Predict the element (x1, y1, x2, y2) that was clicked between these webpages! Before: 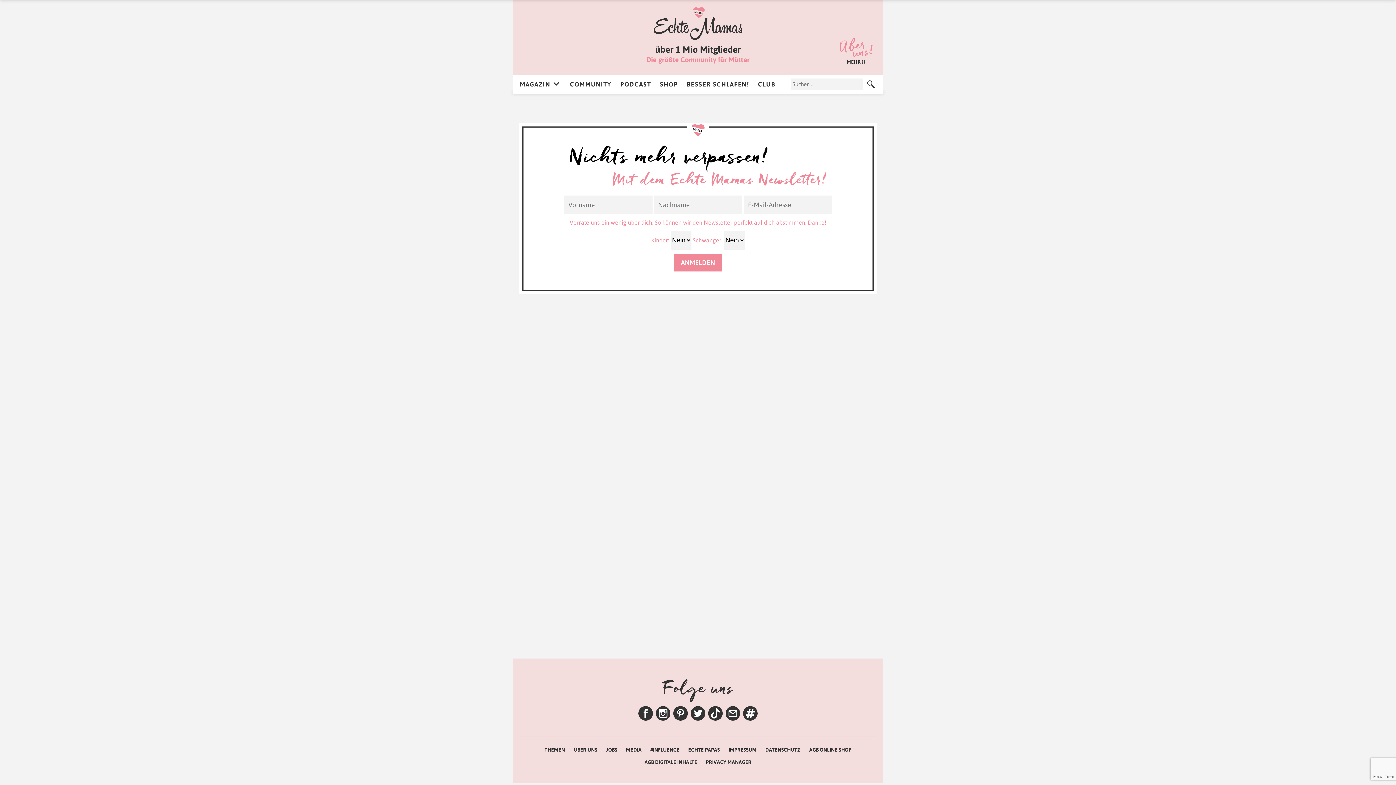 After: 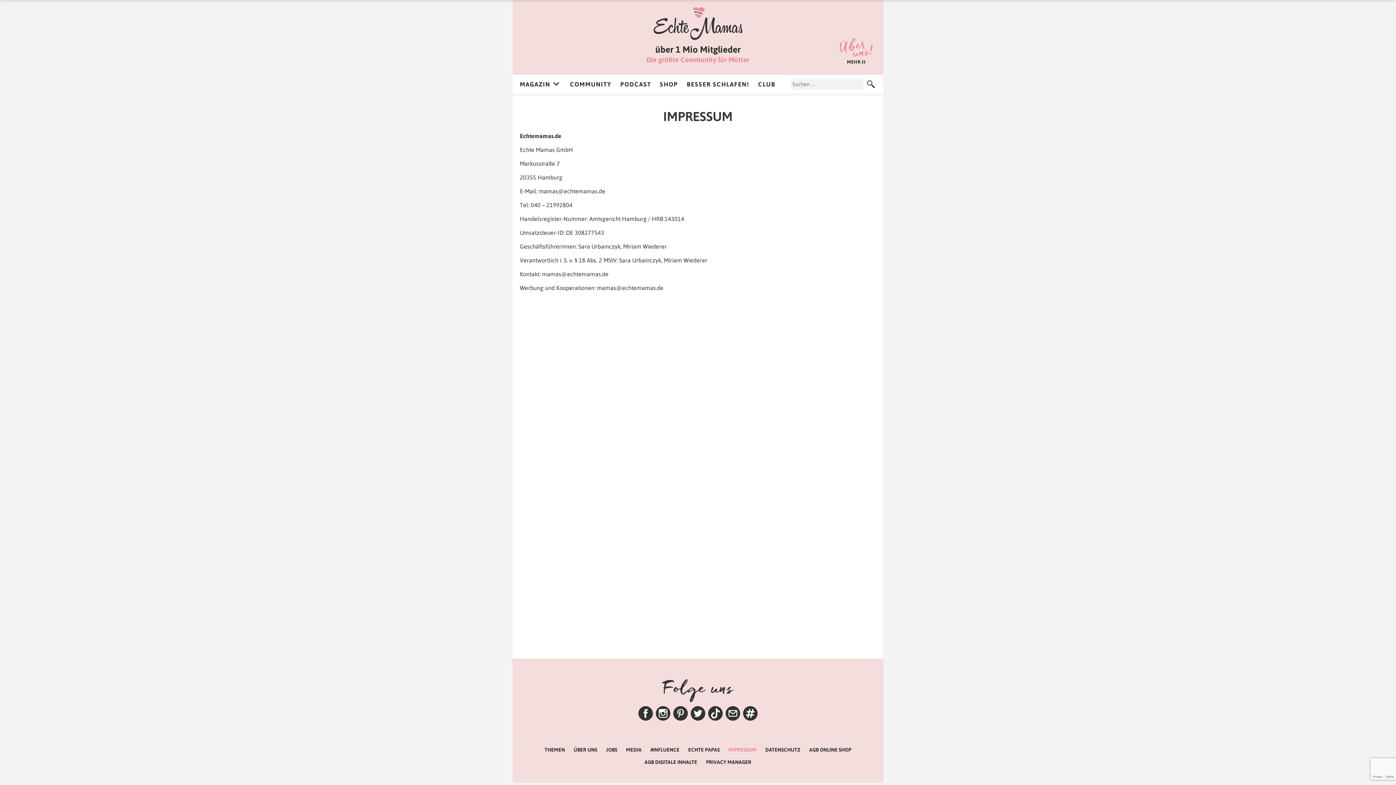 Action: label: IMPRESSUM bbox: (725, 744, 760, 756)